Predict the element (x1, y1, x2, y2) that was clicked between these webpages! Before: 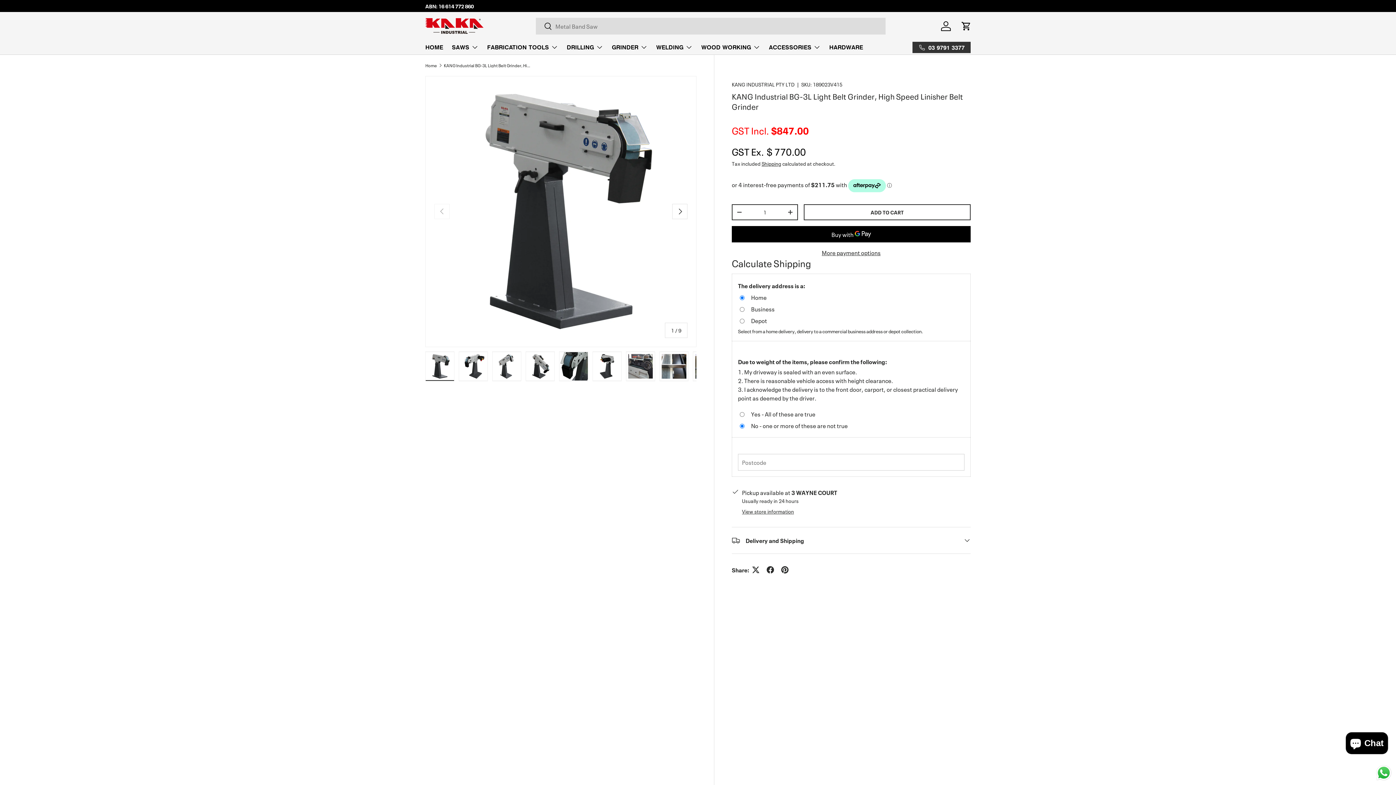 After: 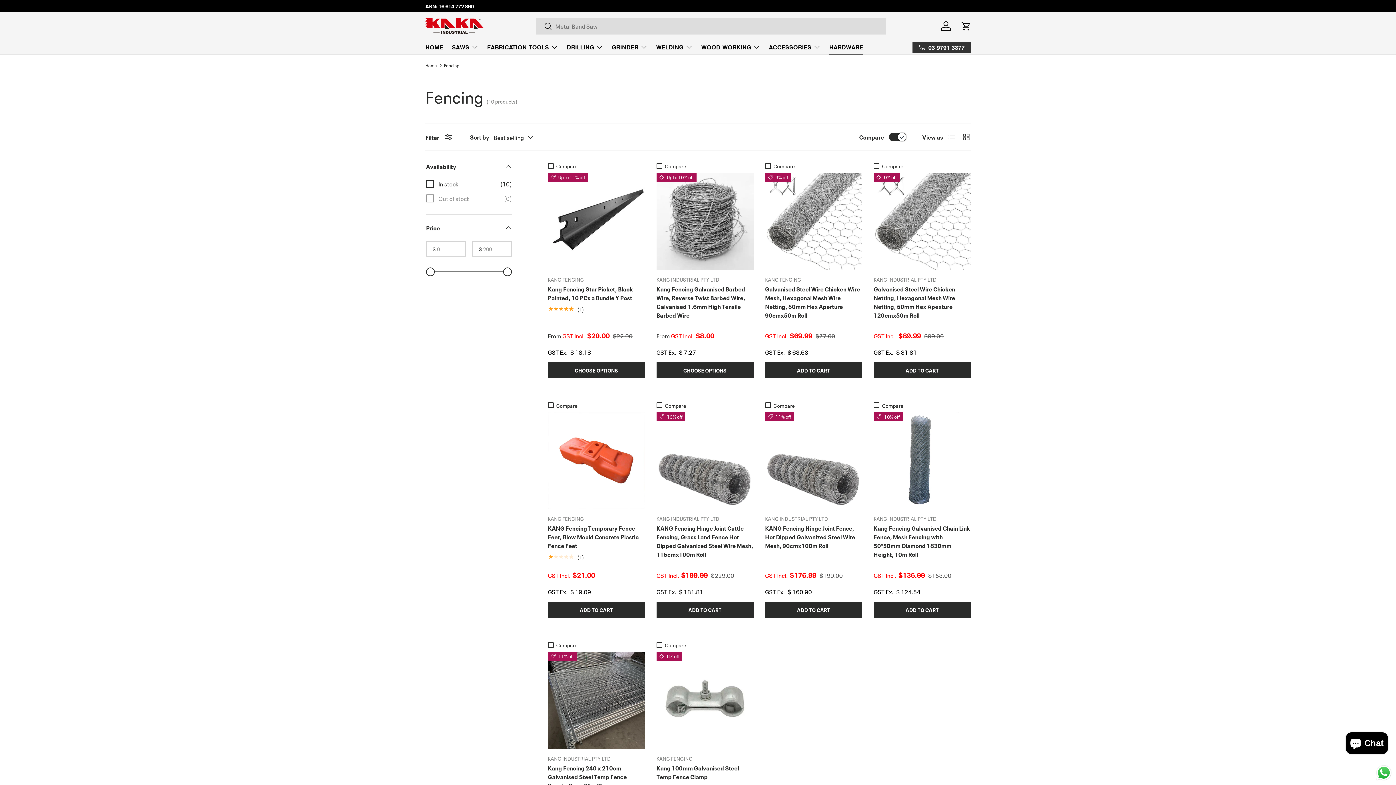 Action: label: HARDWARE bbox: (829, 40, 863, 54)